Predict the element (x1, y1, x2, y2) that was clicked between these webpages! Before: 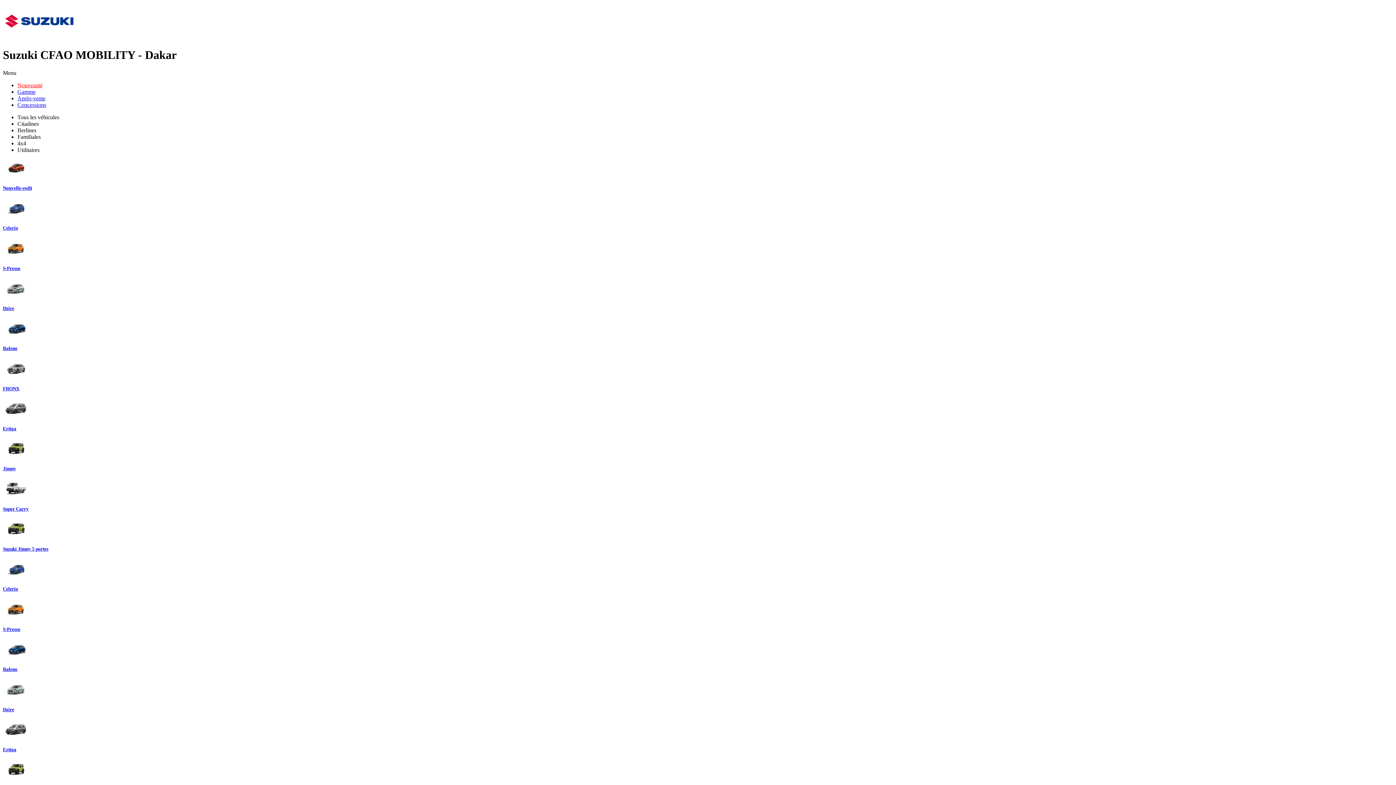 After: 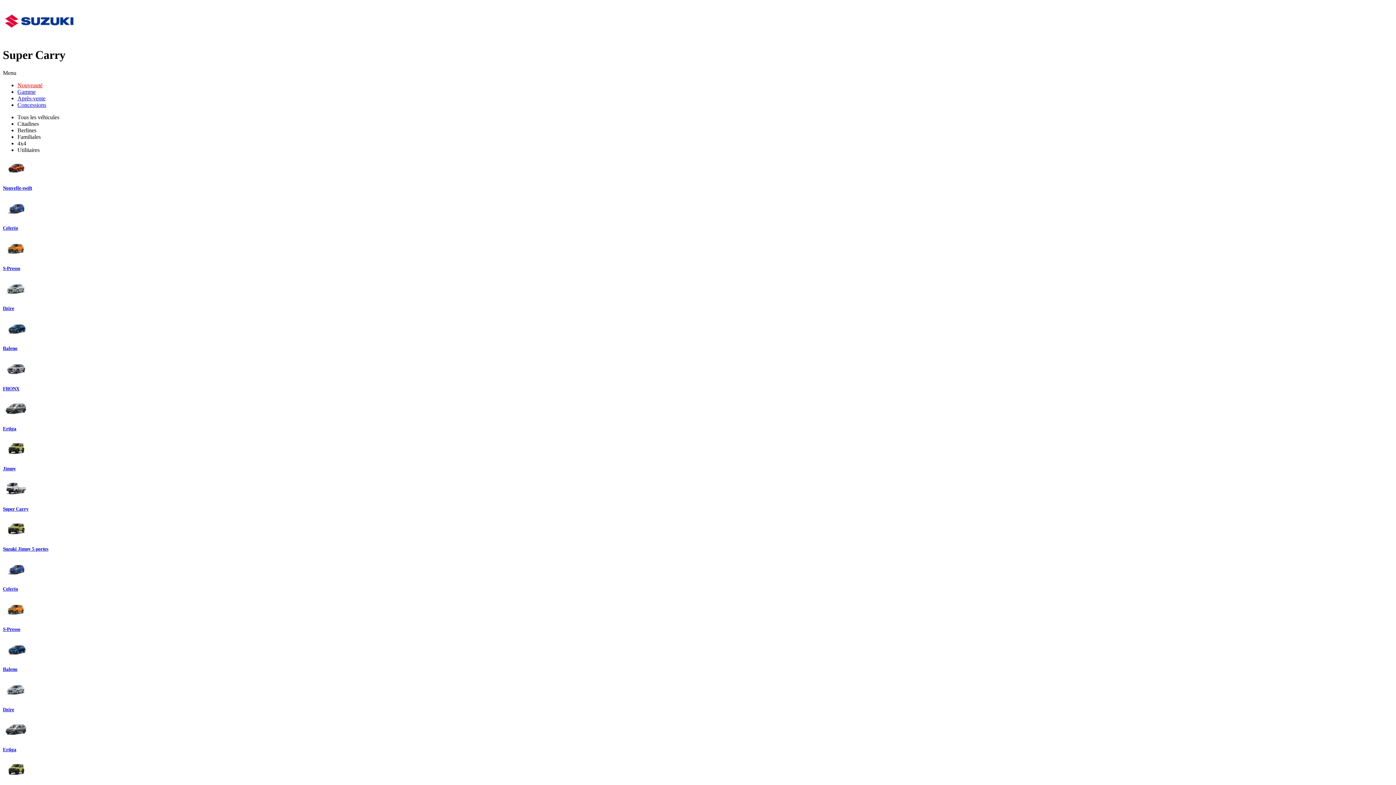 Action: bbox: (2, 480, 1393, 512) label: Super Carry